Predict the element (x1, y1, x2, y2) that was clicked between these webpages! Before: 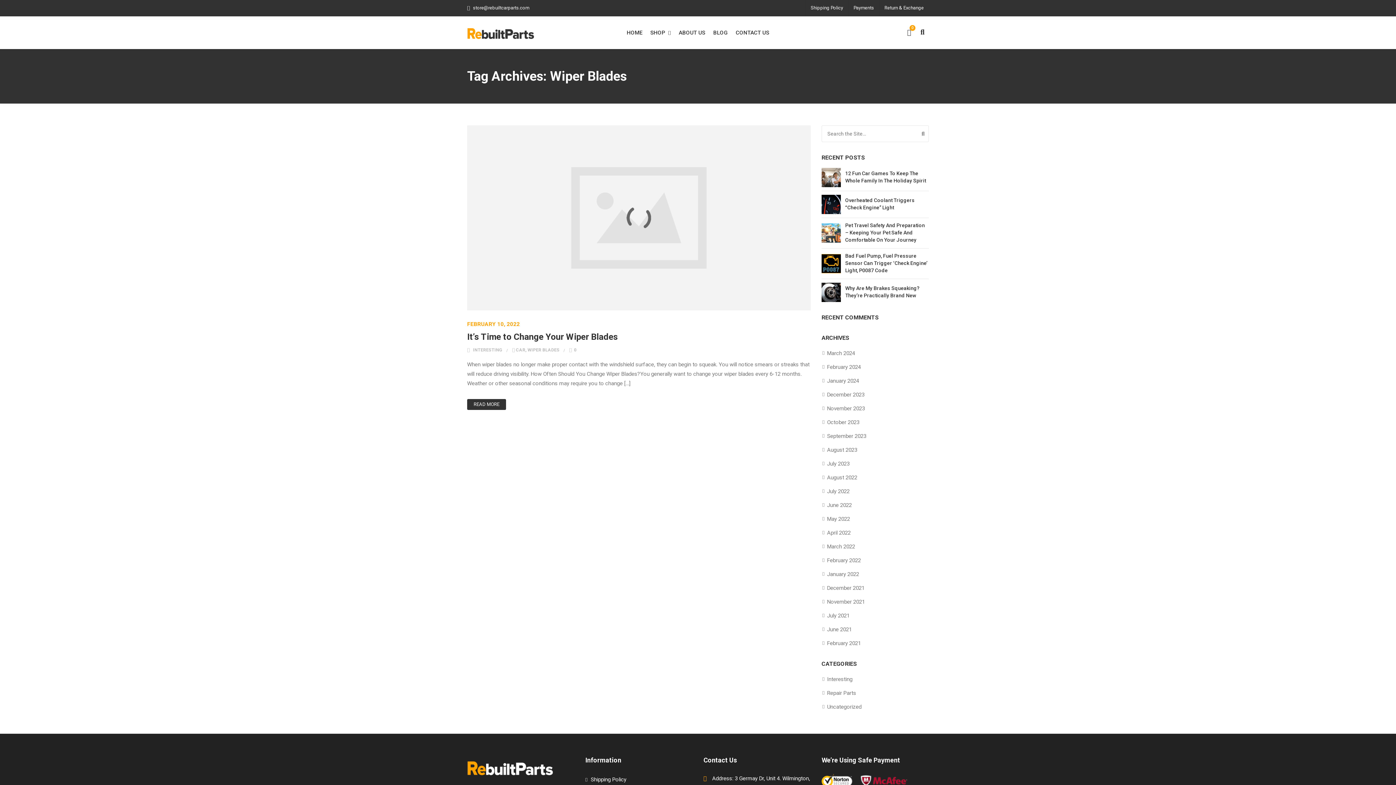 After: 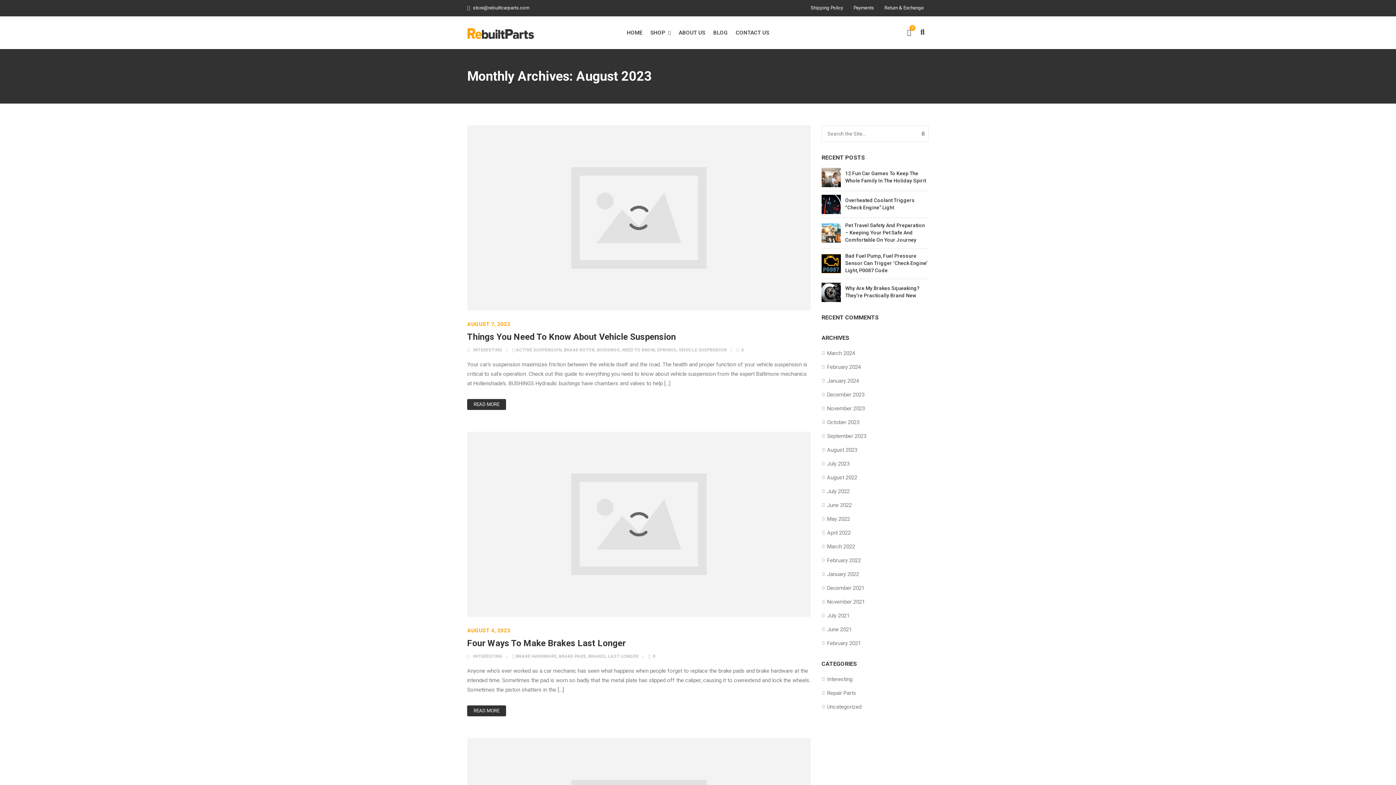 Action: label: August 2023 bbox: (827, 445, 857, 454)